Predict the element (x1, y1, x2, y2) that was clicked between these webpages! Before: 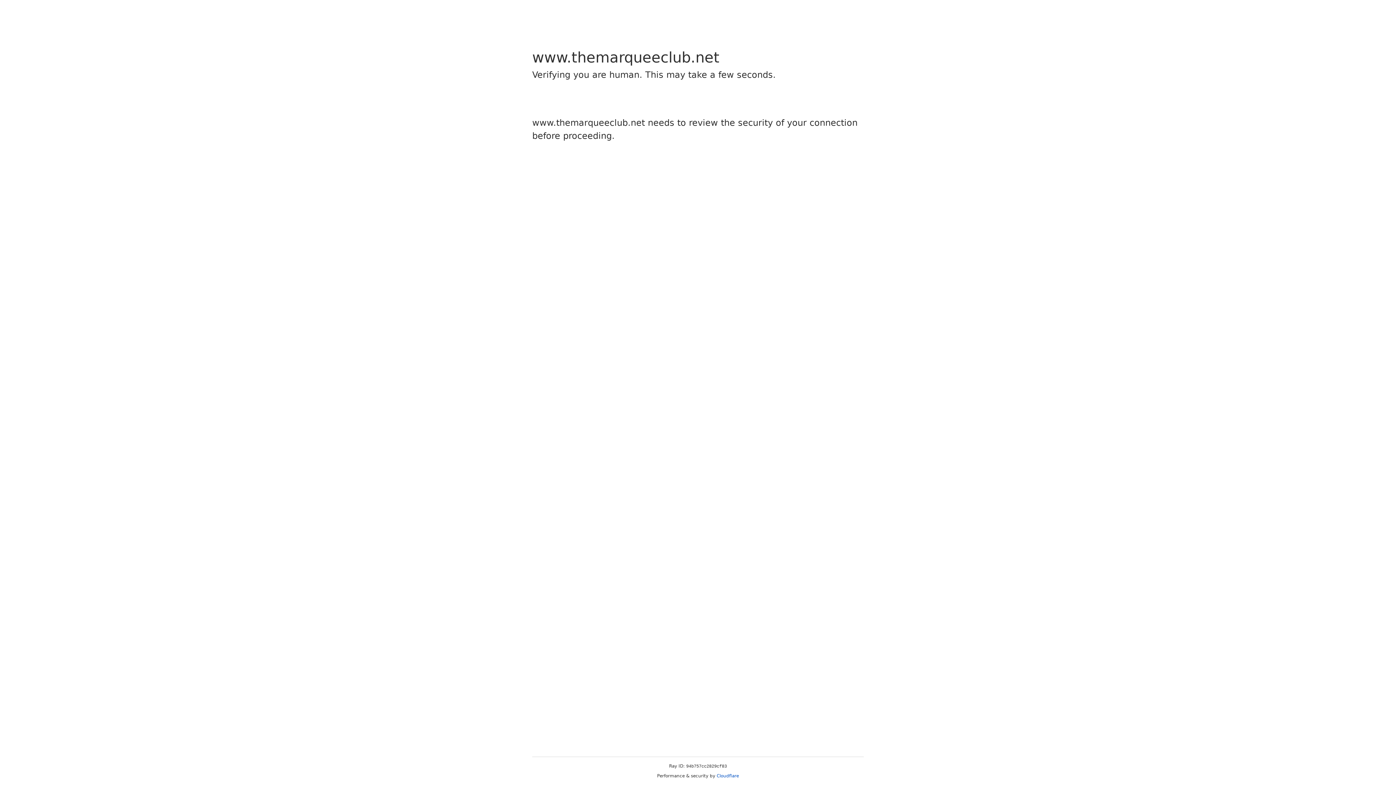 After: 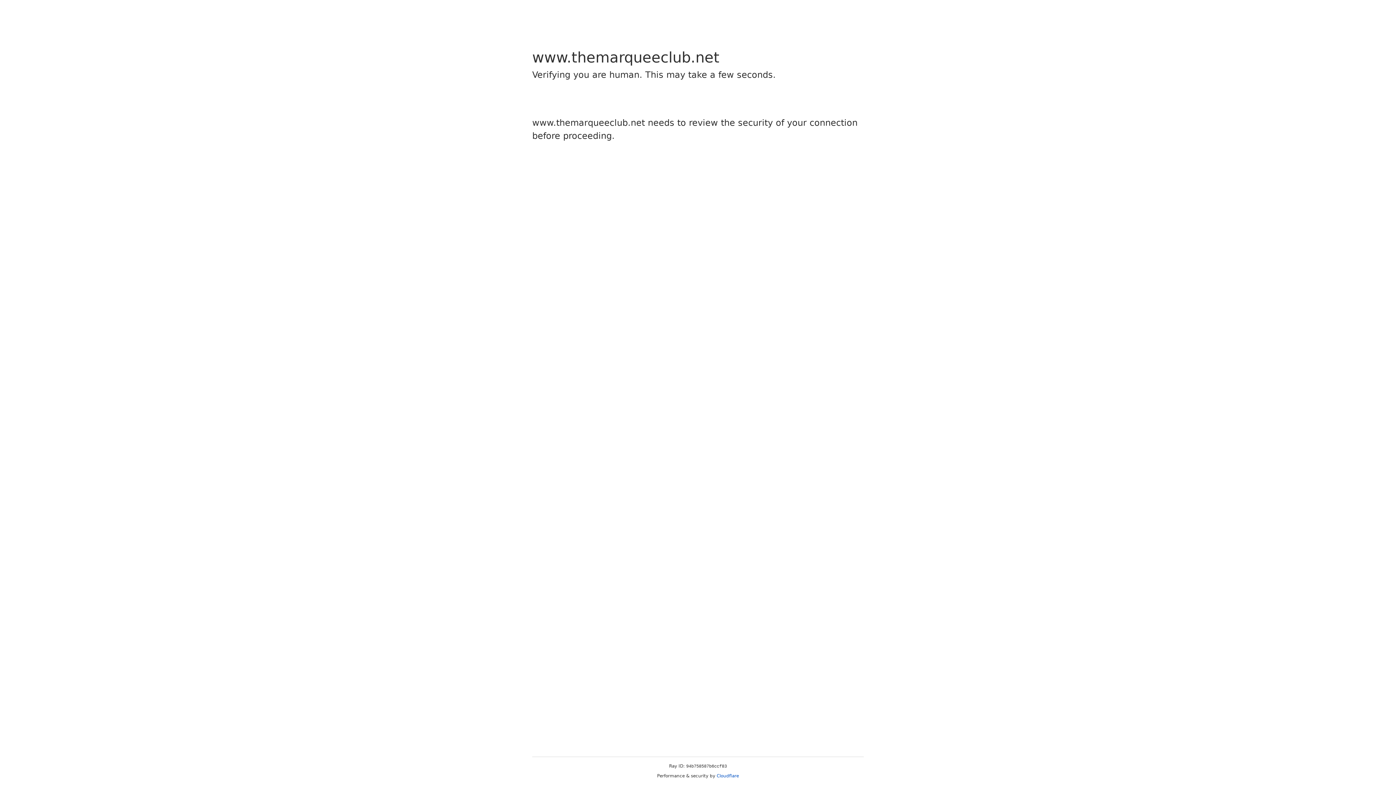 Action: bbox: (716, 773, 739, 778) label: Cloudflare